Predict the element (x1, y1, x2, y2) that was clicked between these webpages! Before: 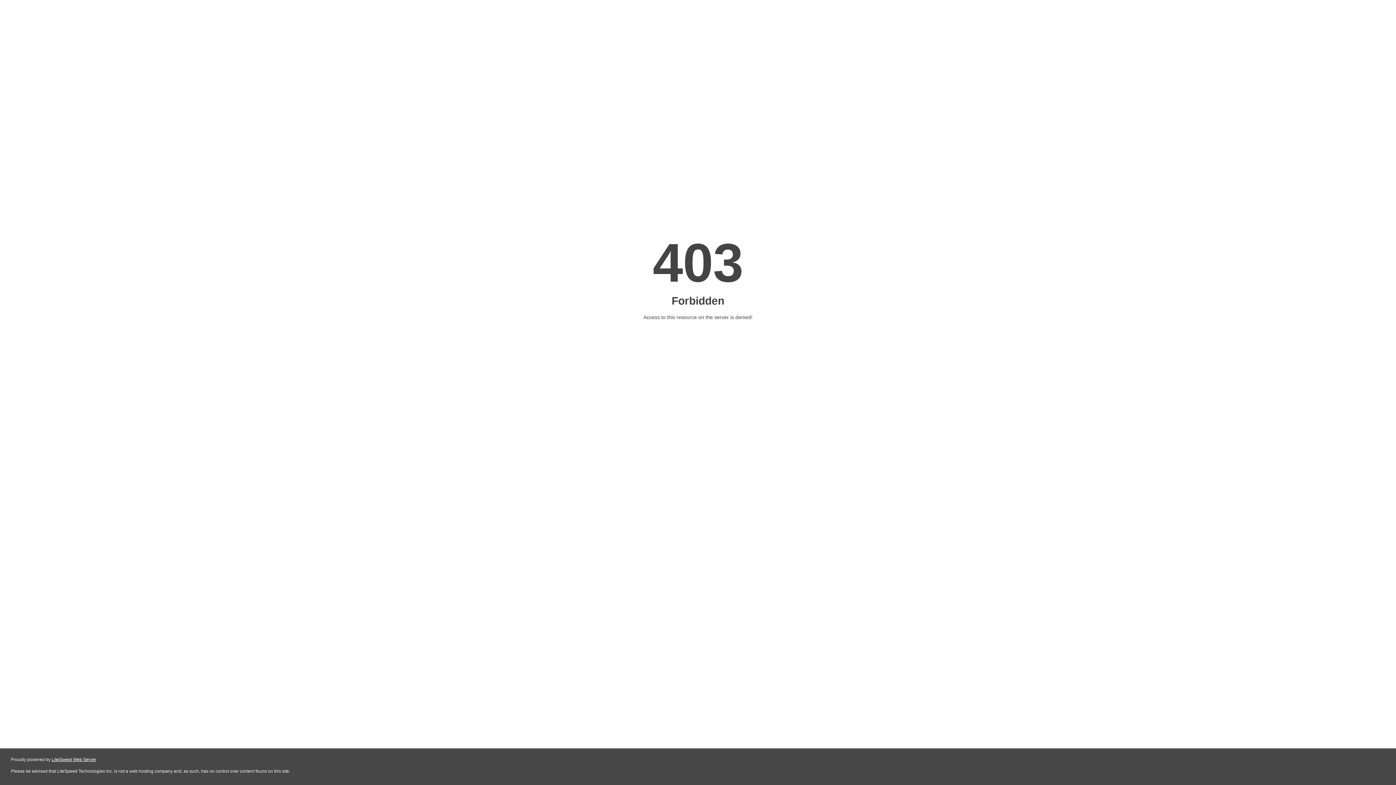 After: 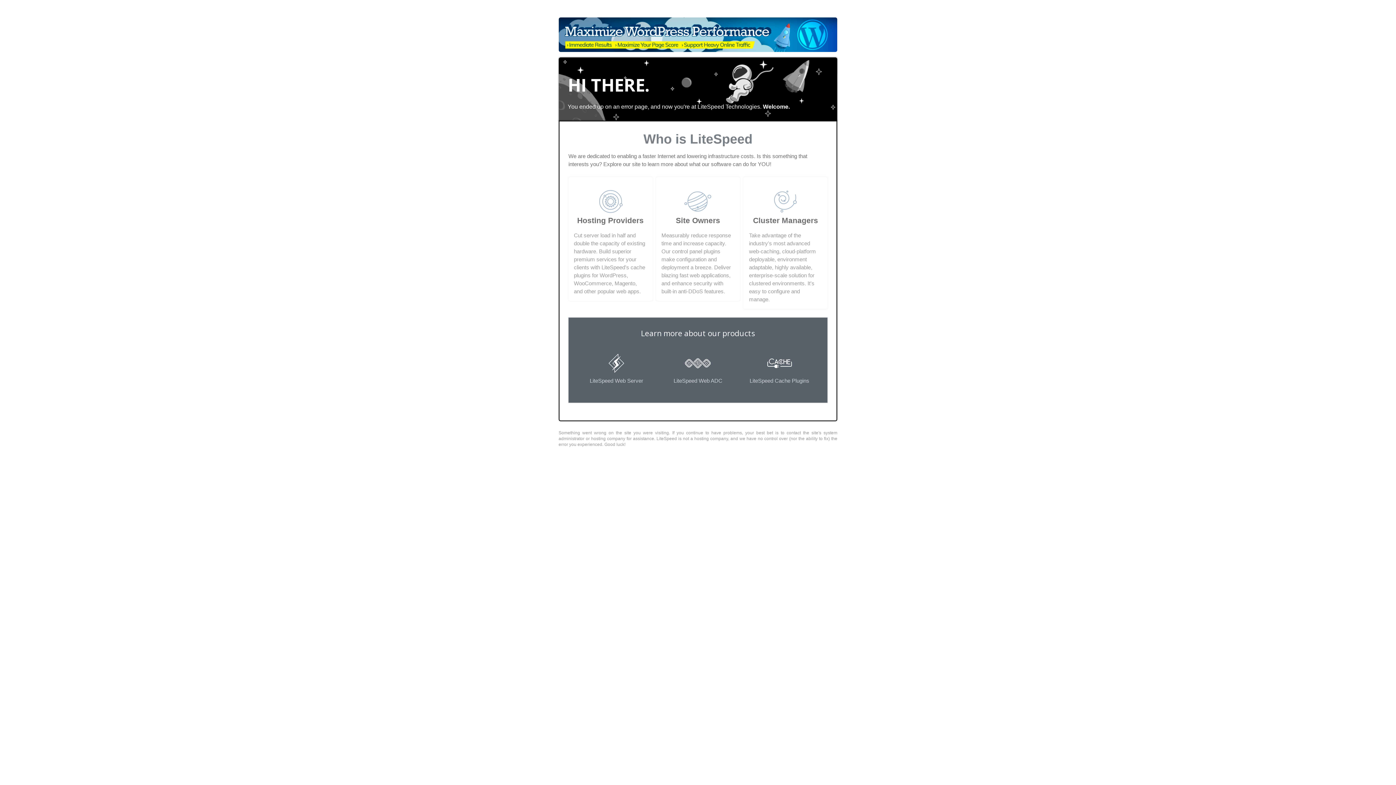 Action: bbox: (51, 757, 96, 762) label: LiteSpeed Web Server